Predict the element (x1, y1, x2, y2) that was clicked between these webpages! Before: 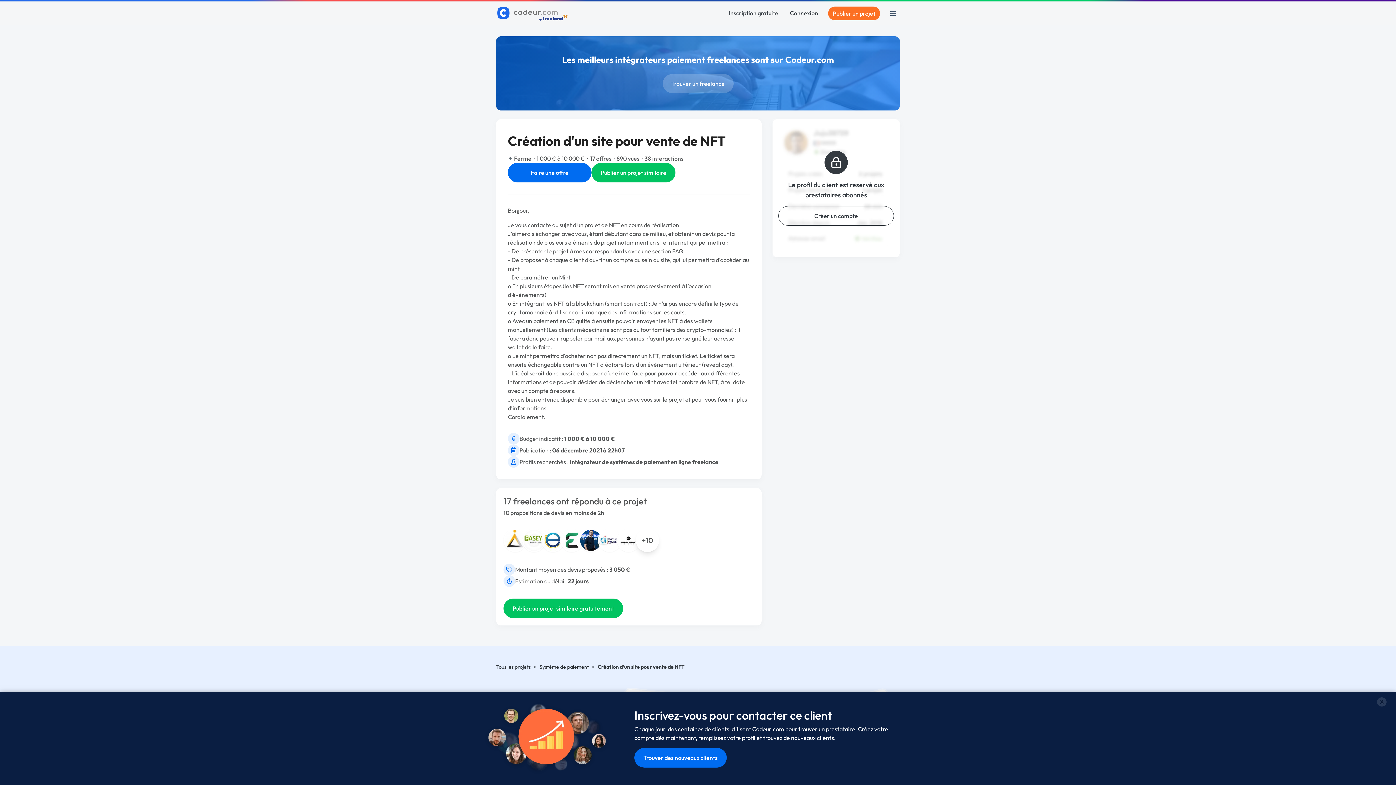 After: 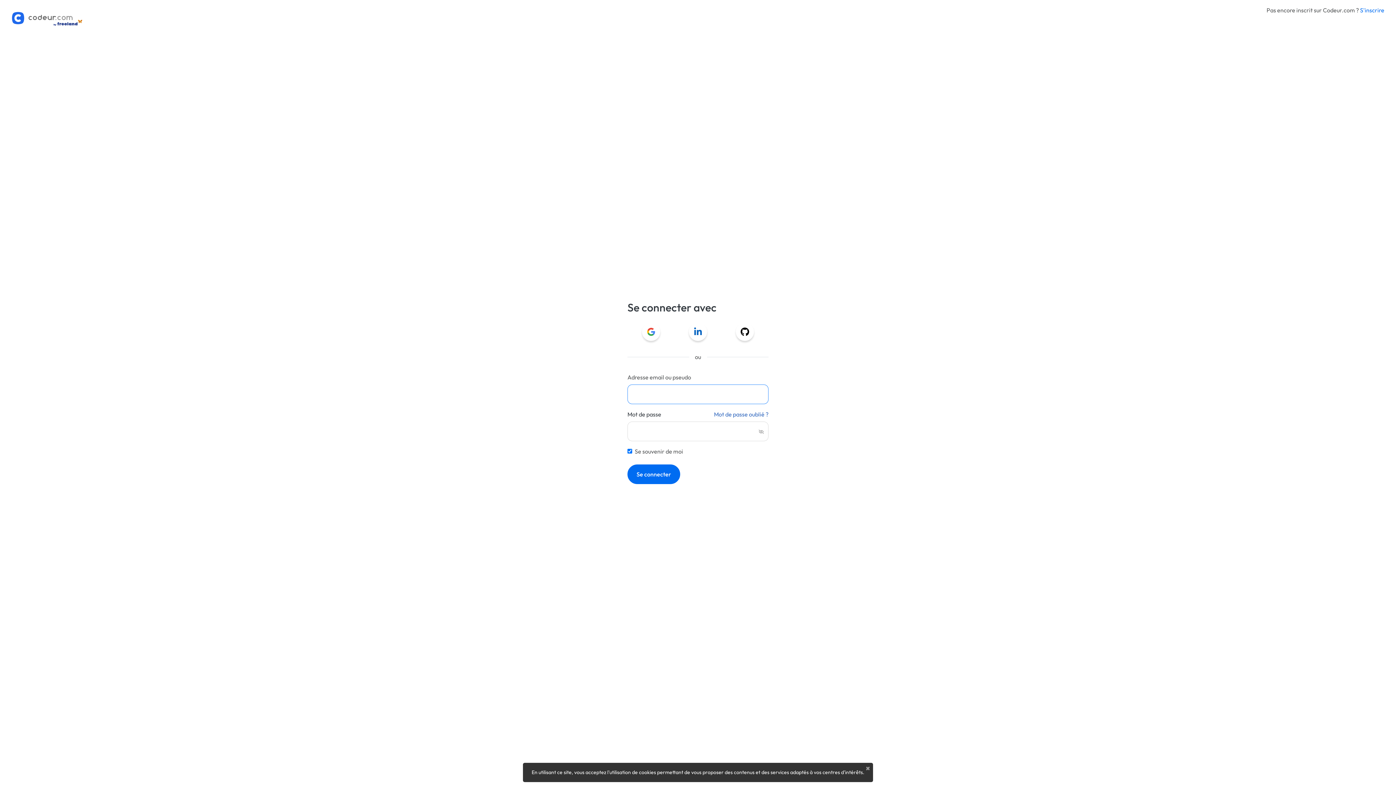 Action: bbox: (788, 6, 819, 20) label: Connexion